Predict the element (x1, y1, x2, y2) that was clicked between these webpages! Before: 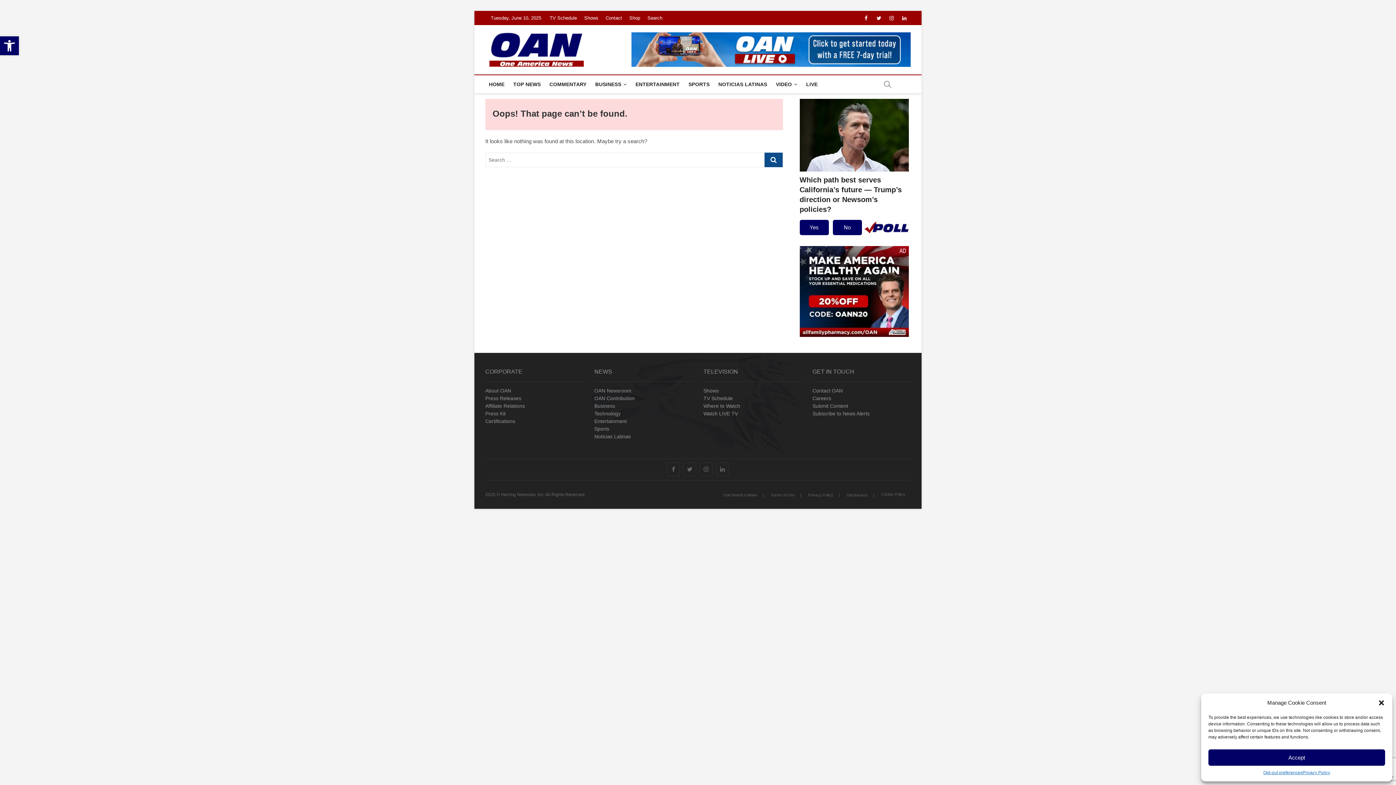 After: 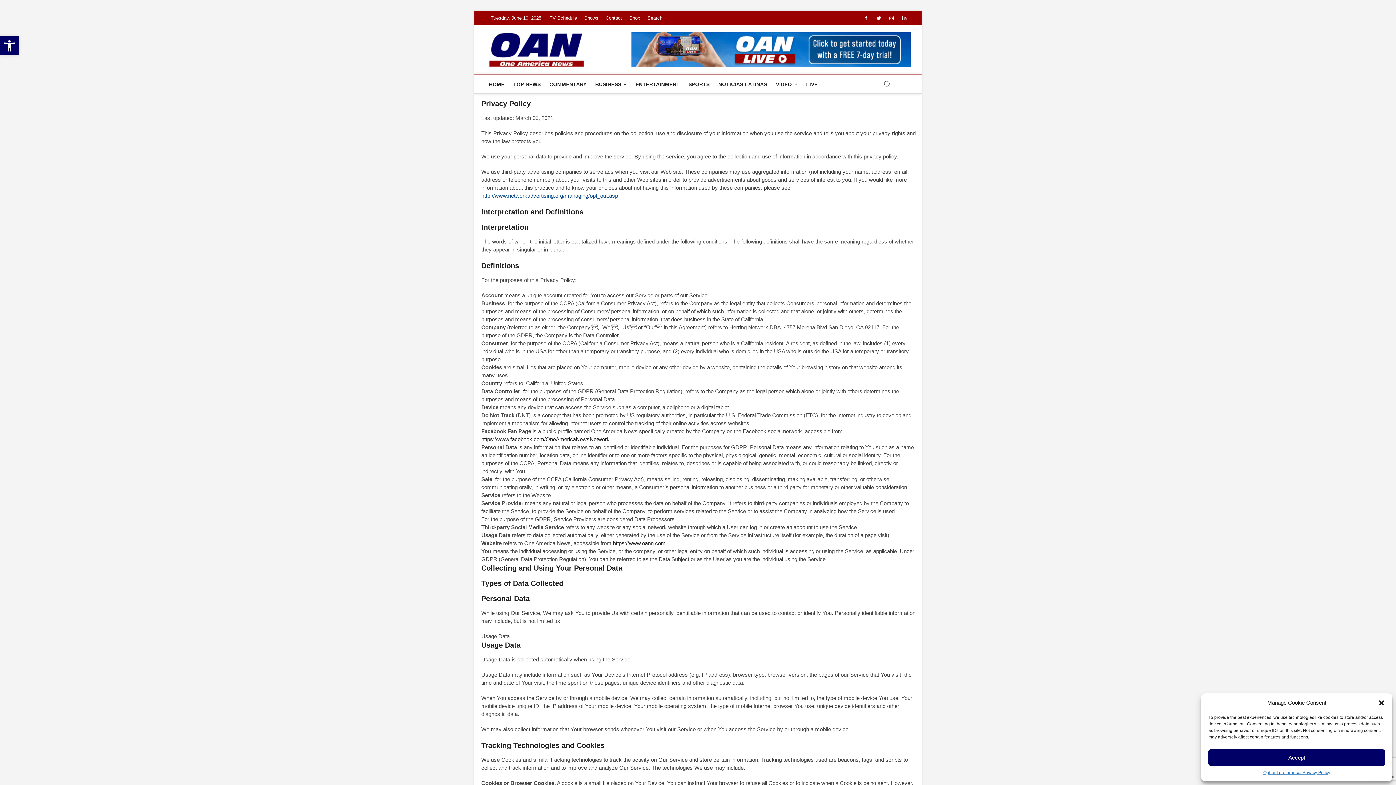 Action: label: Privacy Policy bbox: (1302, 769, 1330, 776)